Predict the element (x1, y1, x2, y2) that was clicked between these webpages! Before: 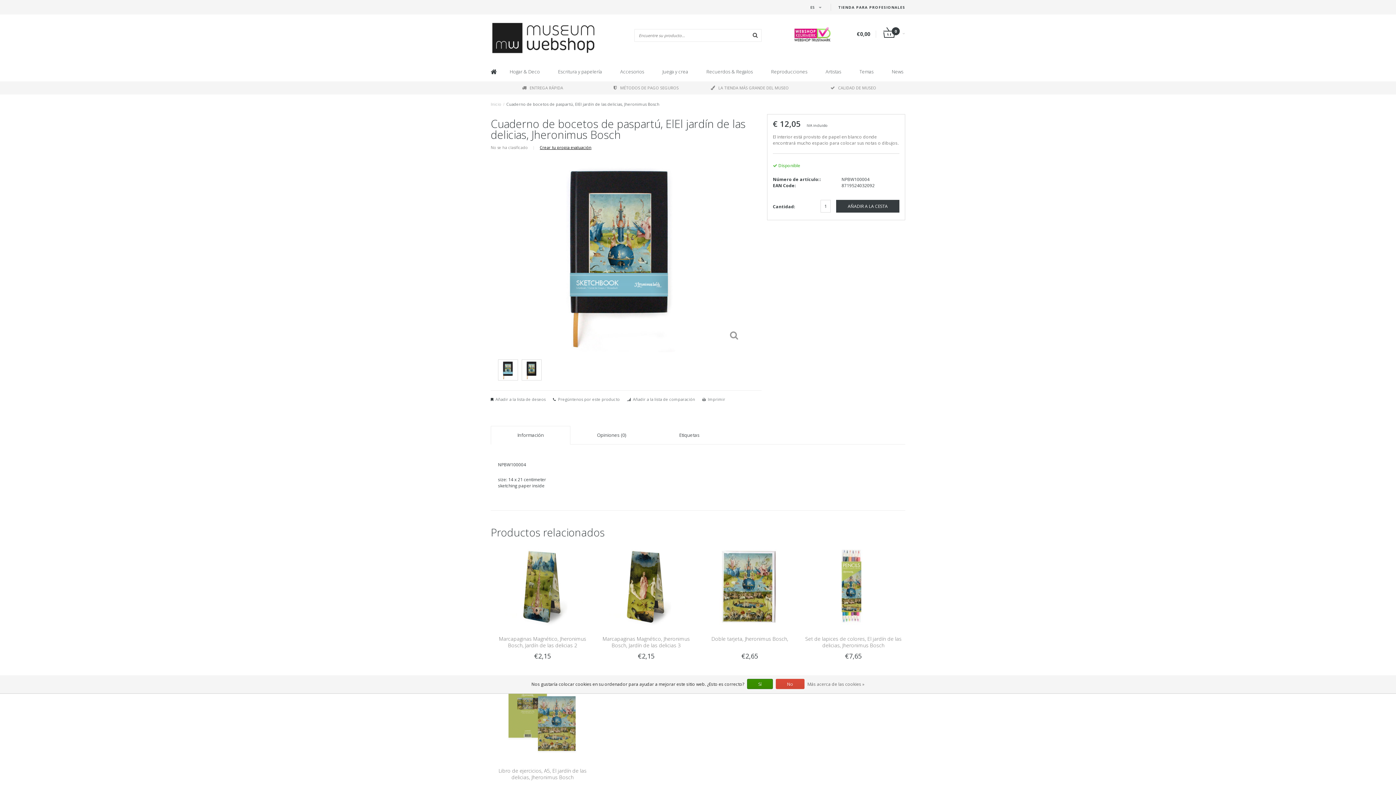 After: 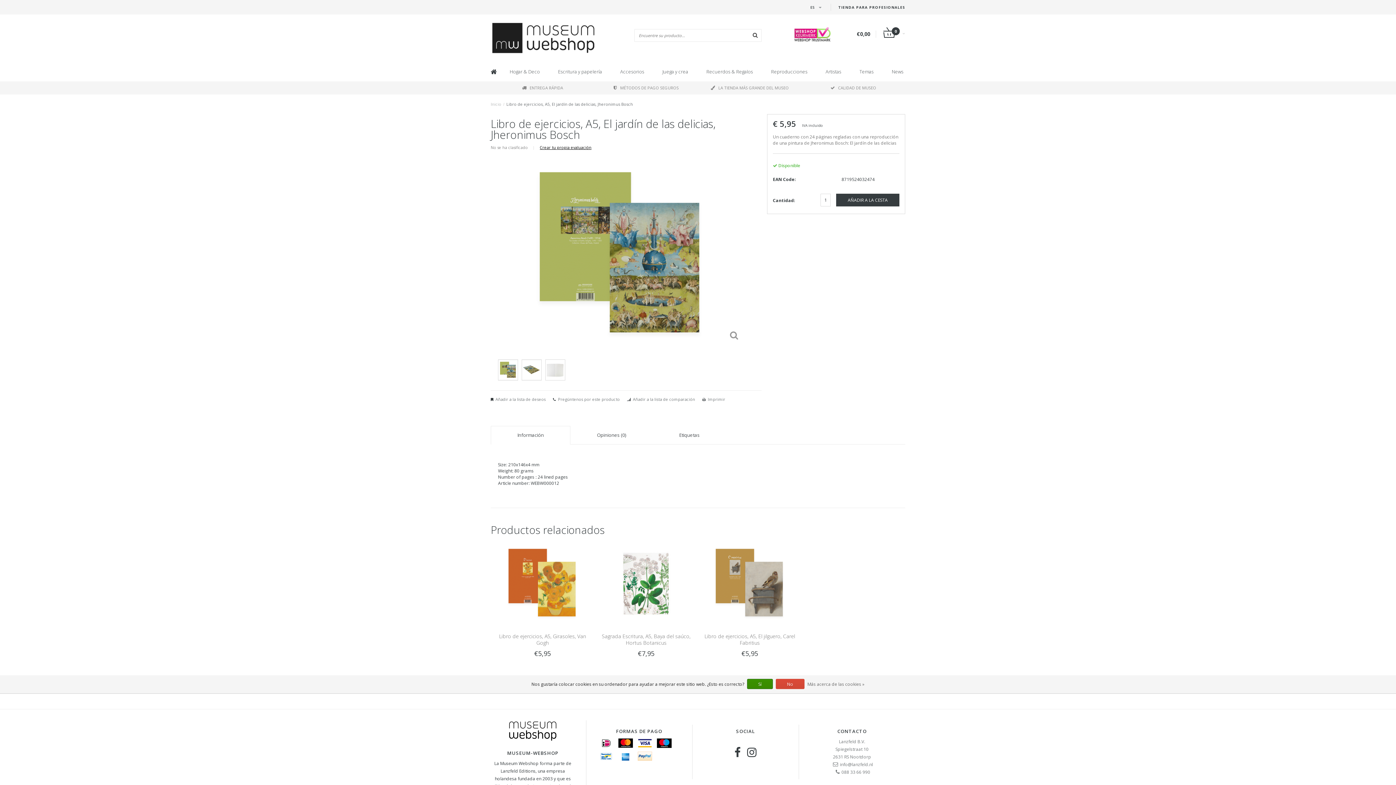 Action: label: Ver bbox: (494, 714, 590, 721)